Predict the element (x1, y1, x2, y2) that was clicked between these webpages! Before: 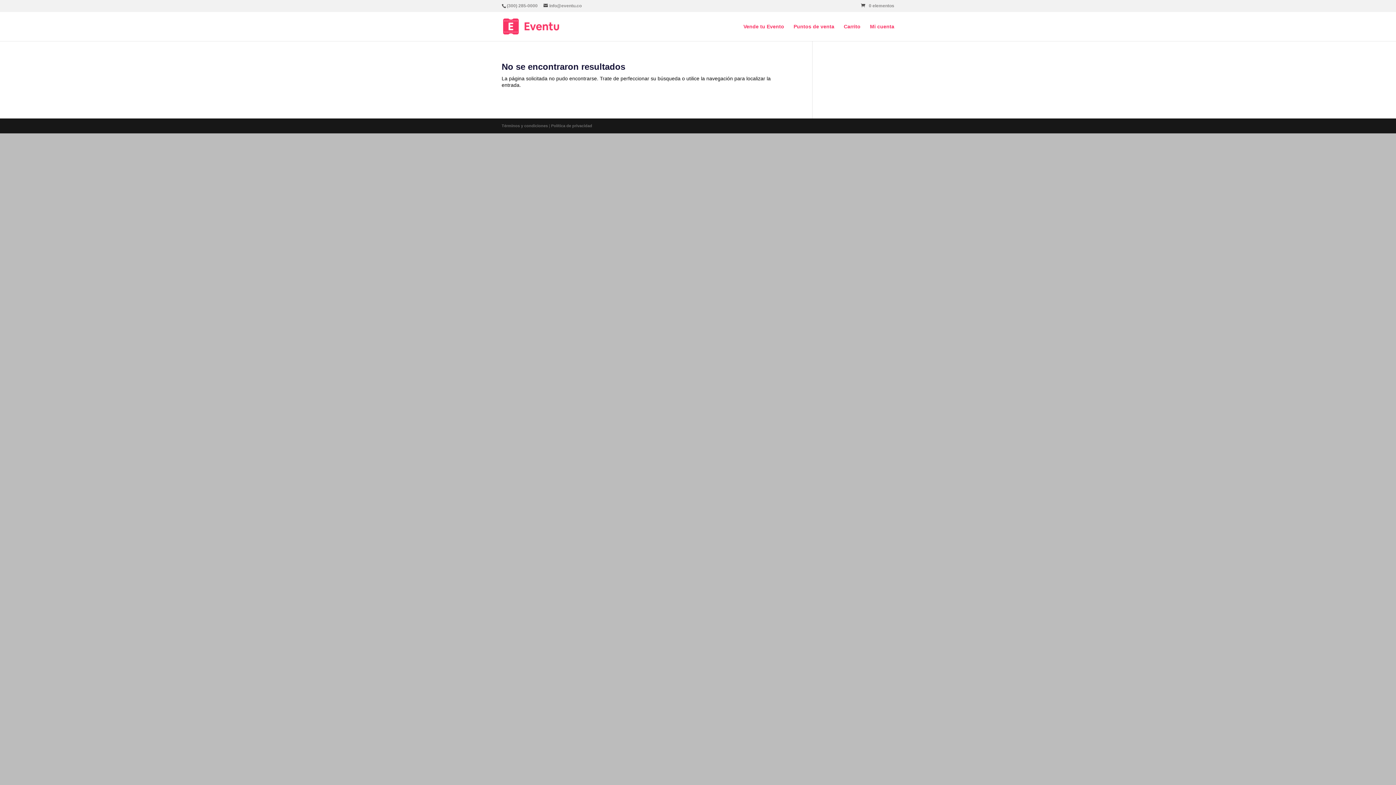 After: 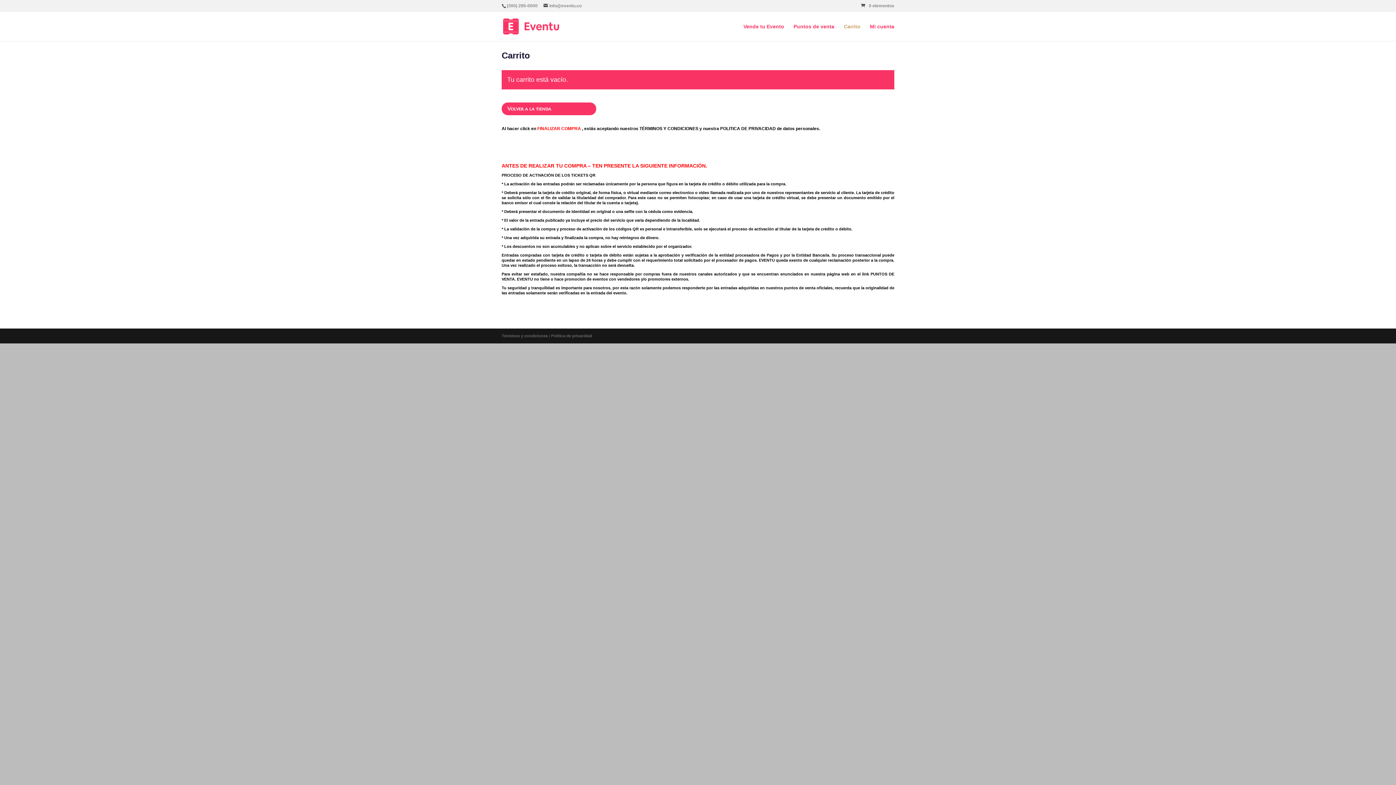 Action: bbox: (844, 24, 860, 41) label: Carrito